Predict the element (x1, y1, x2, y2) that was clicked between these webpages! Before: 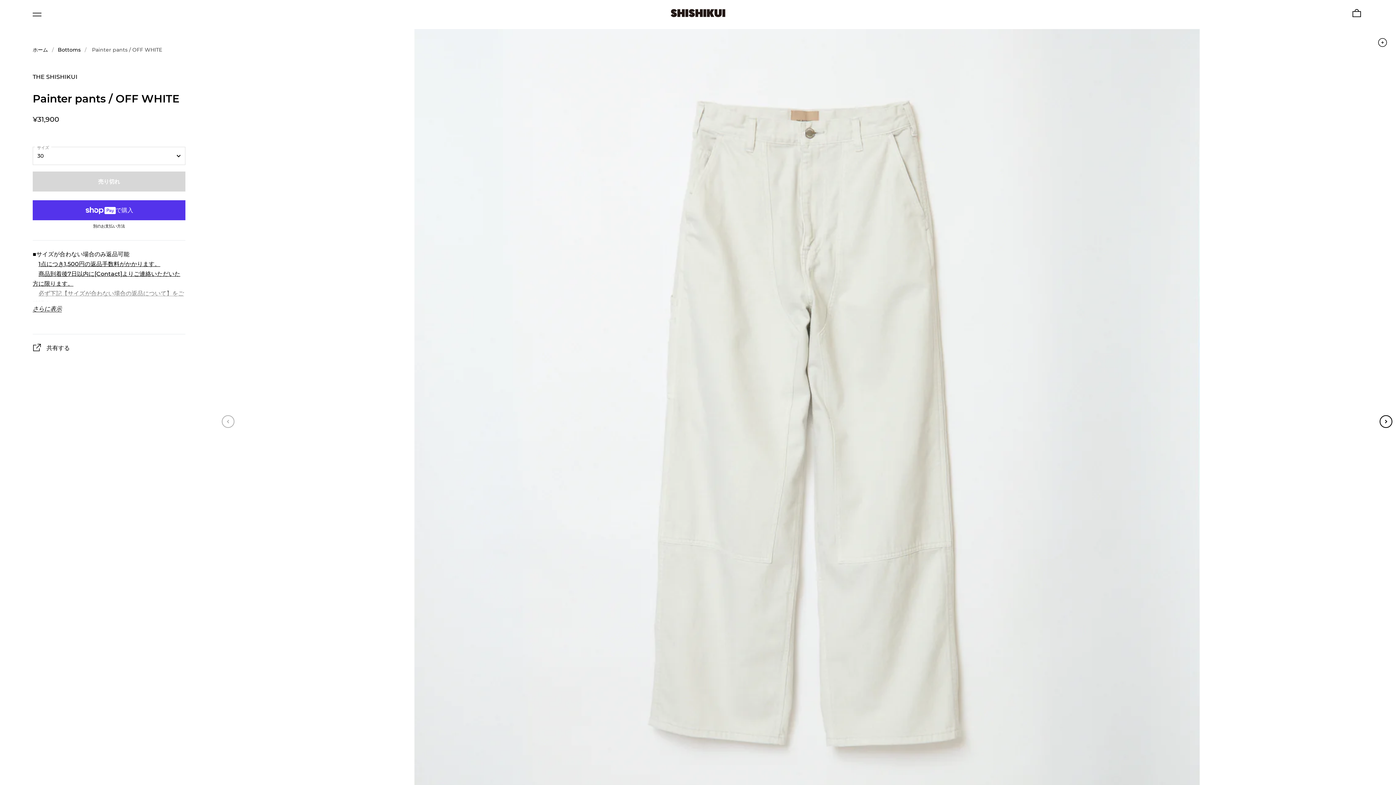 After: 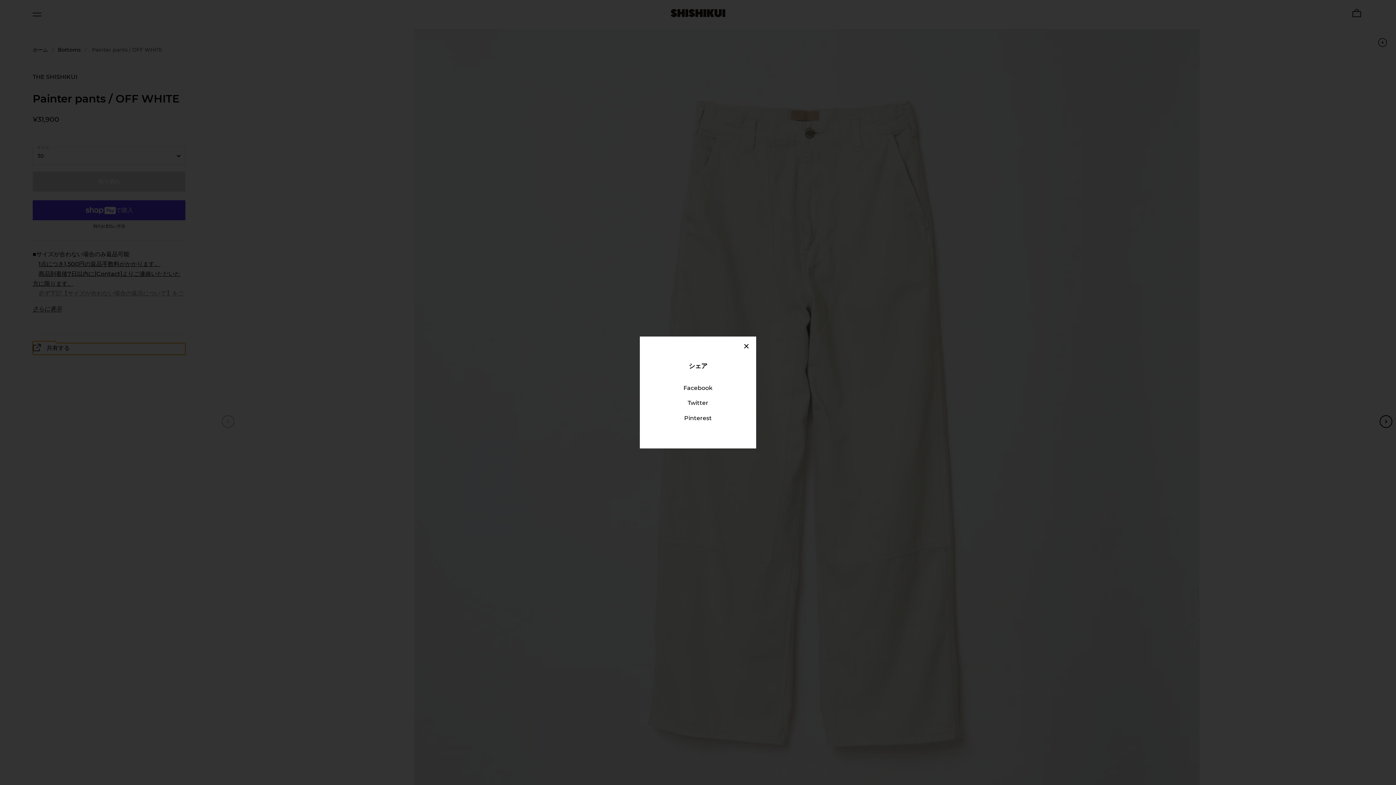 Action: label:  共有する bbox: (32, 343, 185, 355)